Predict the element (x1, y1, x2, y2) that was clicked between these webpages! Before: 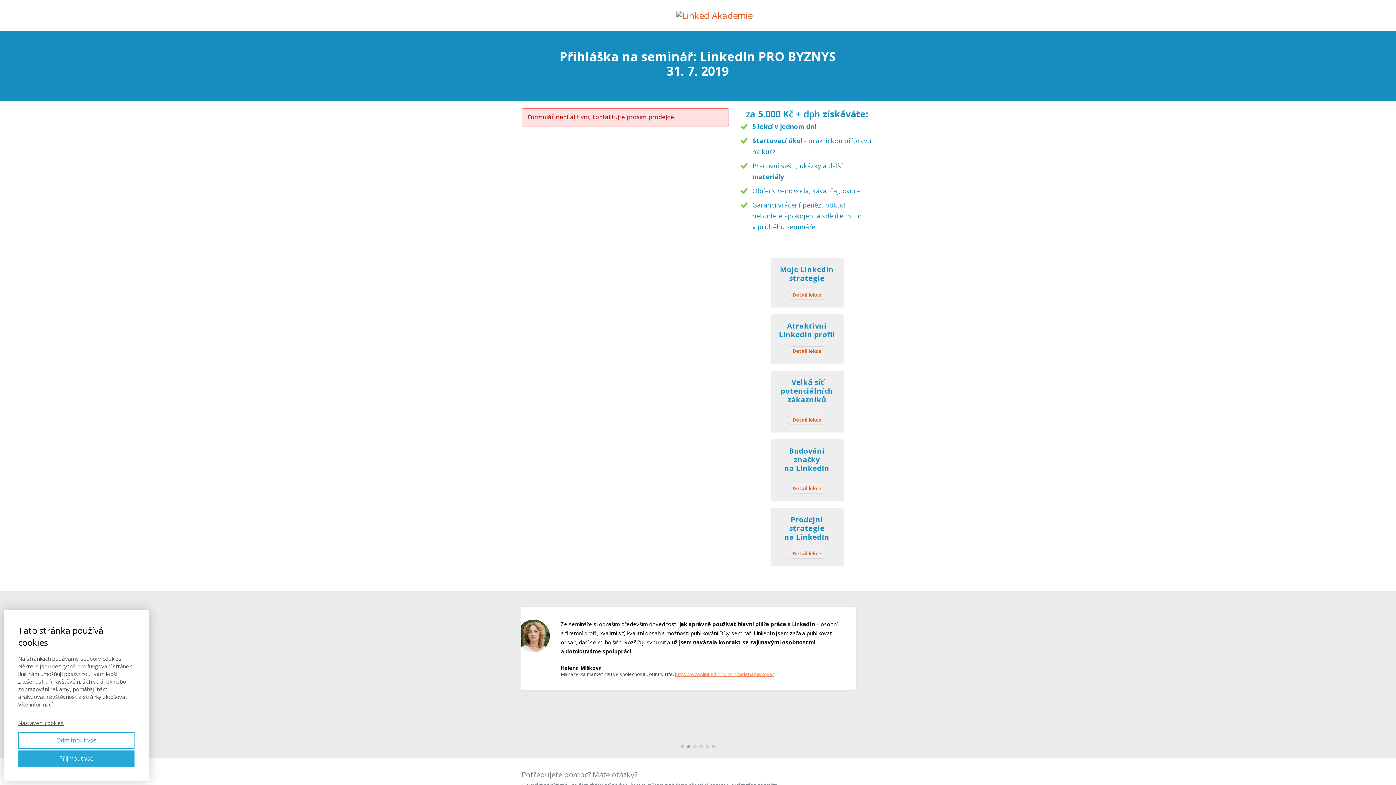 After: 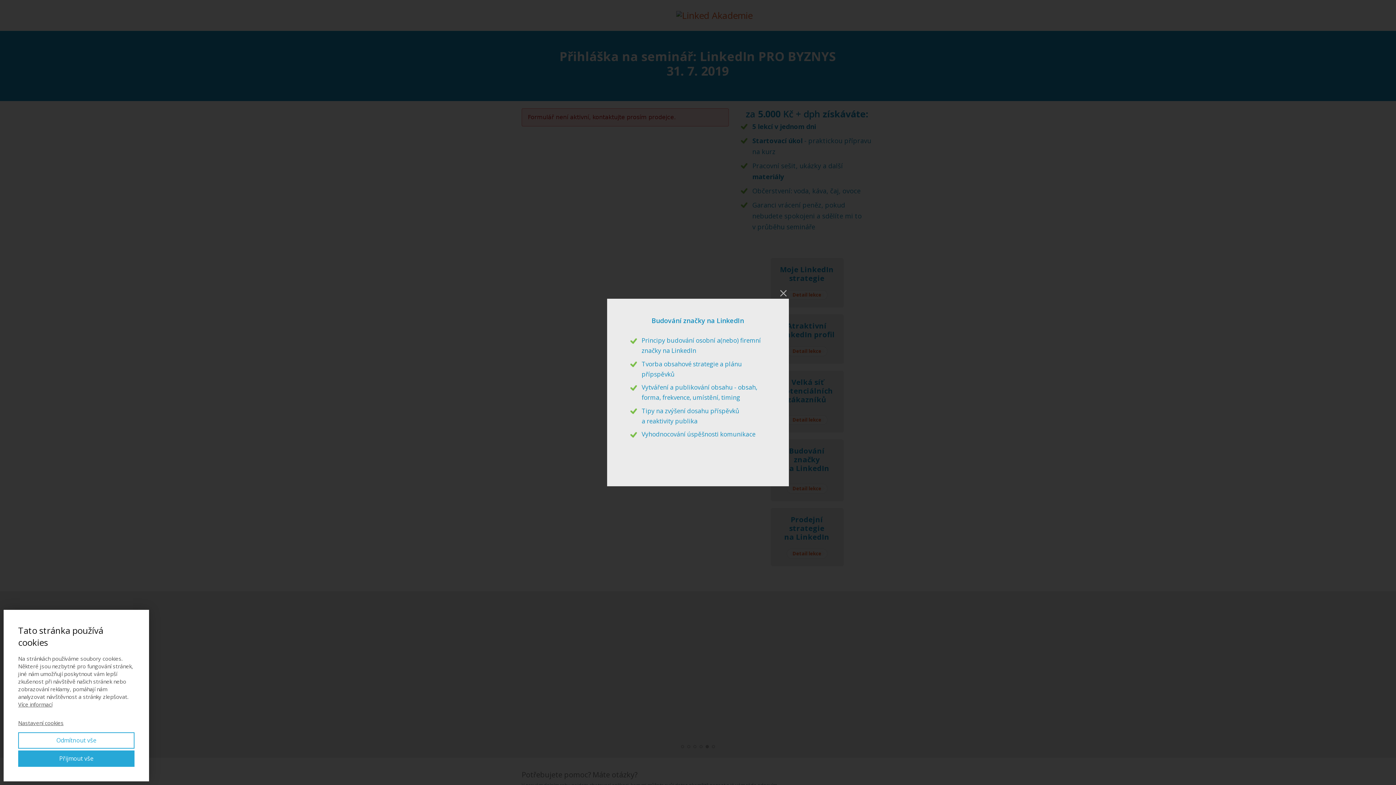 Action: label: Detail lekce bbox: (786, 483, 827, 493)